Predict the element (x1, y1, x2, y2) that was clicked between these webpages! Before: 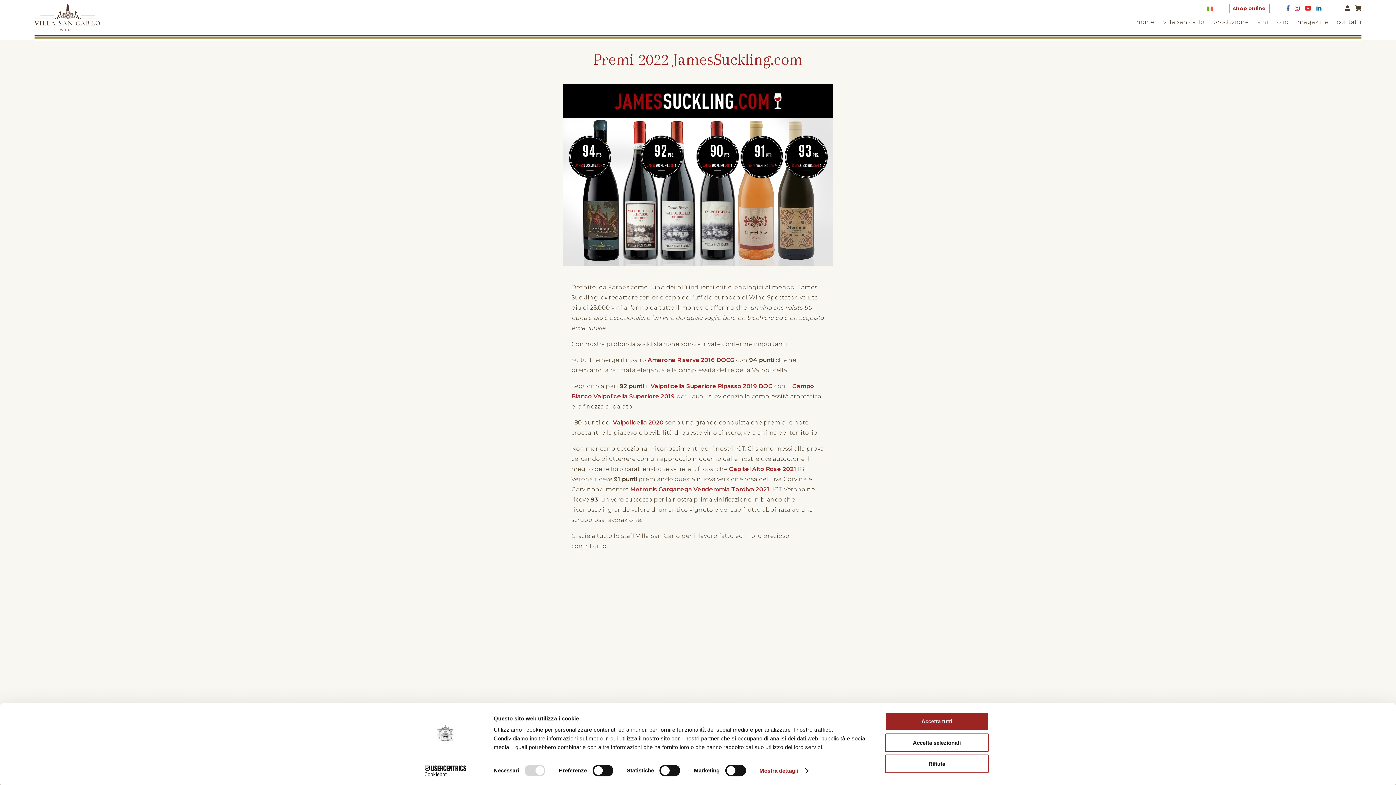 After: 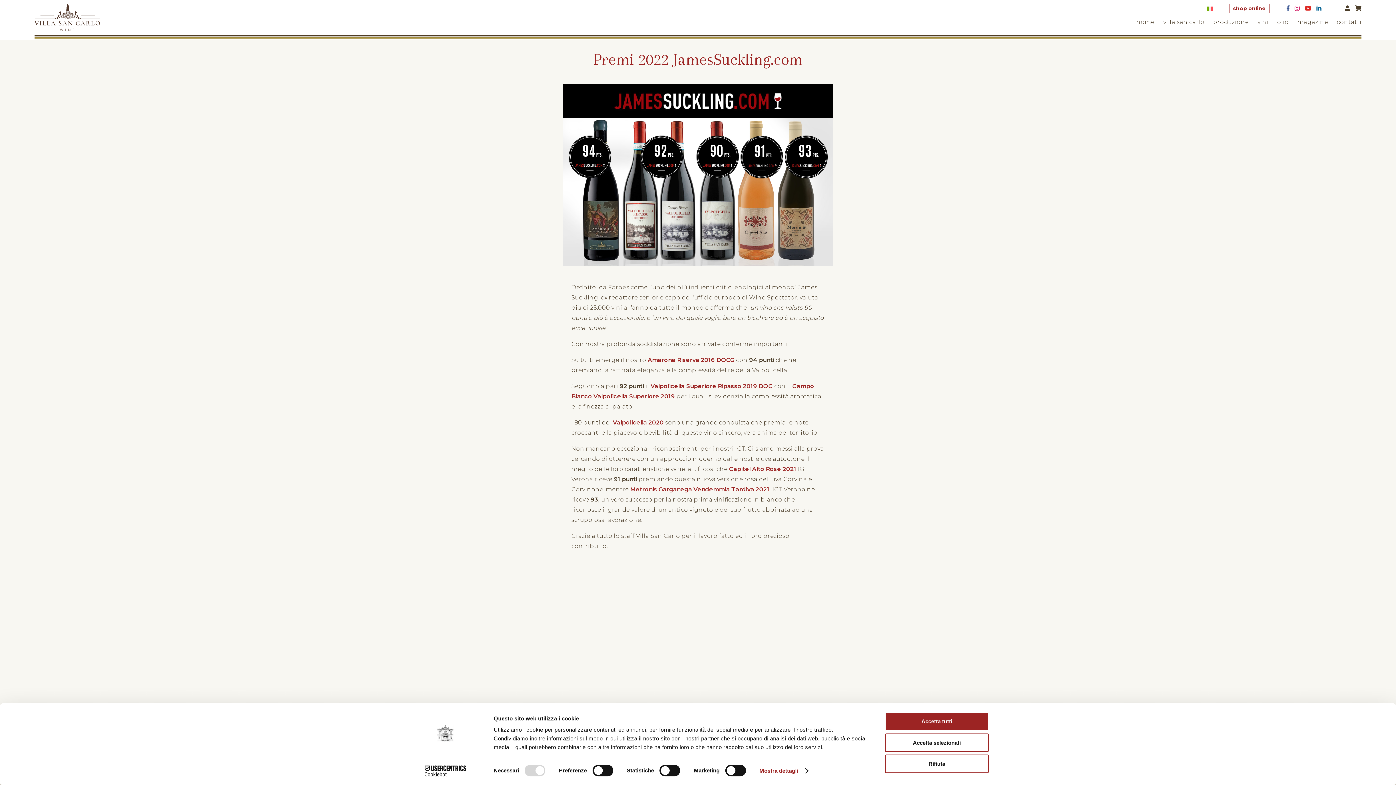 Action: label: Capitel Alto Rosè 2021 bbox: (729, 465, 796, 472)